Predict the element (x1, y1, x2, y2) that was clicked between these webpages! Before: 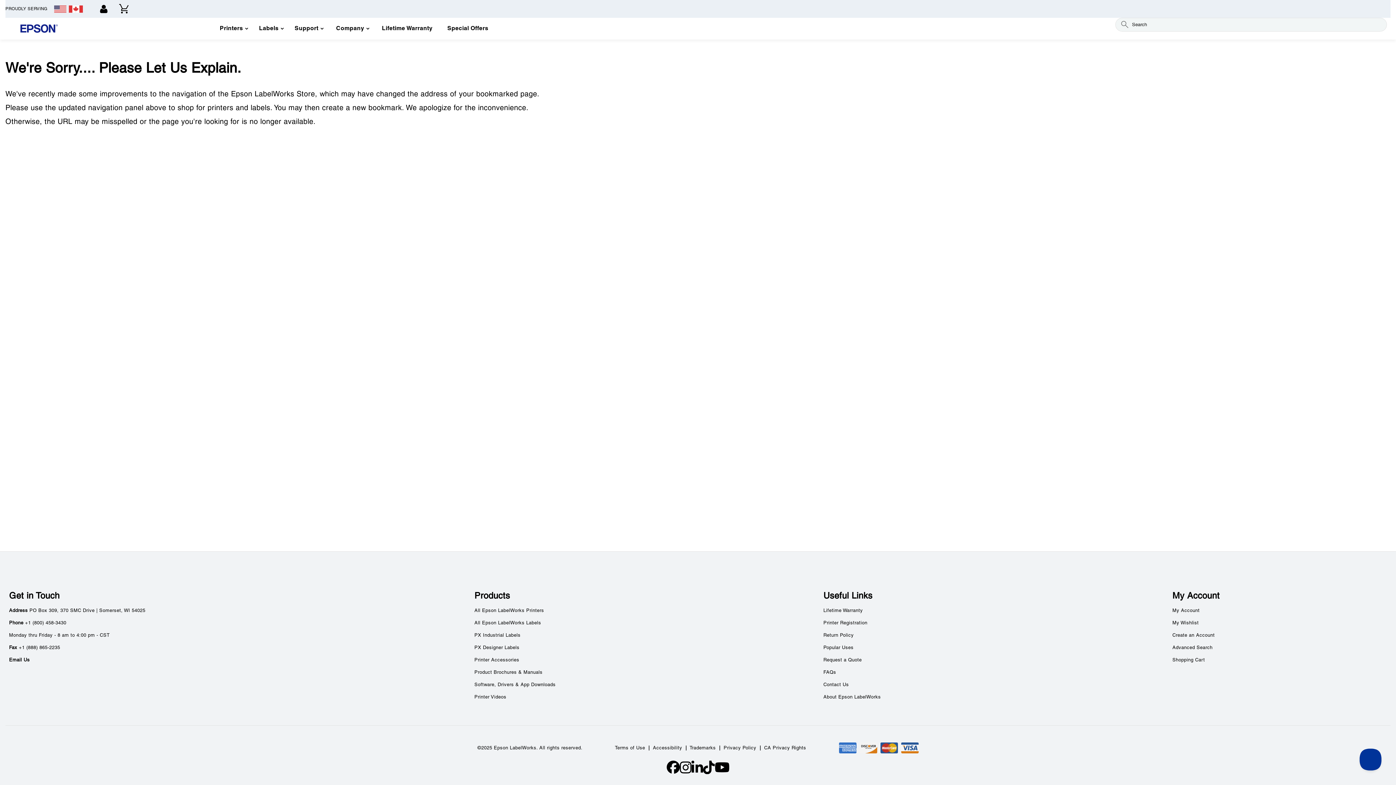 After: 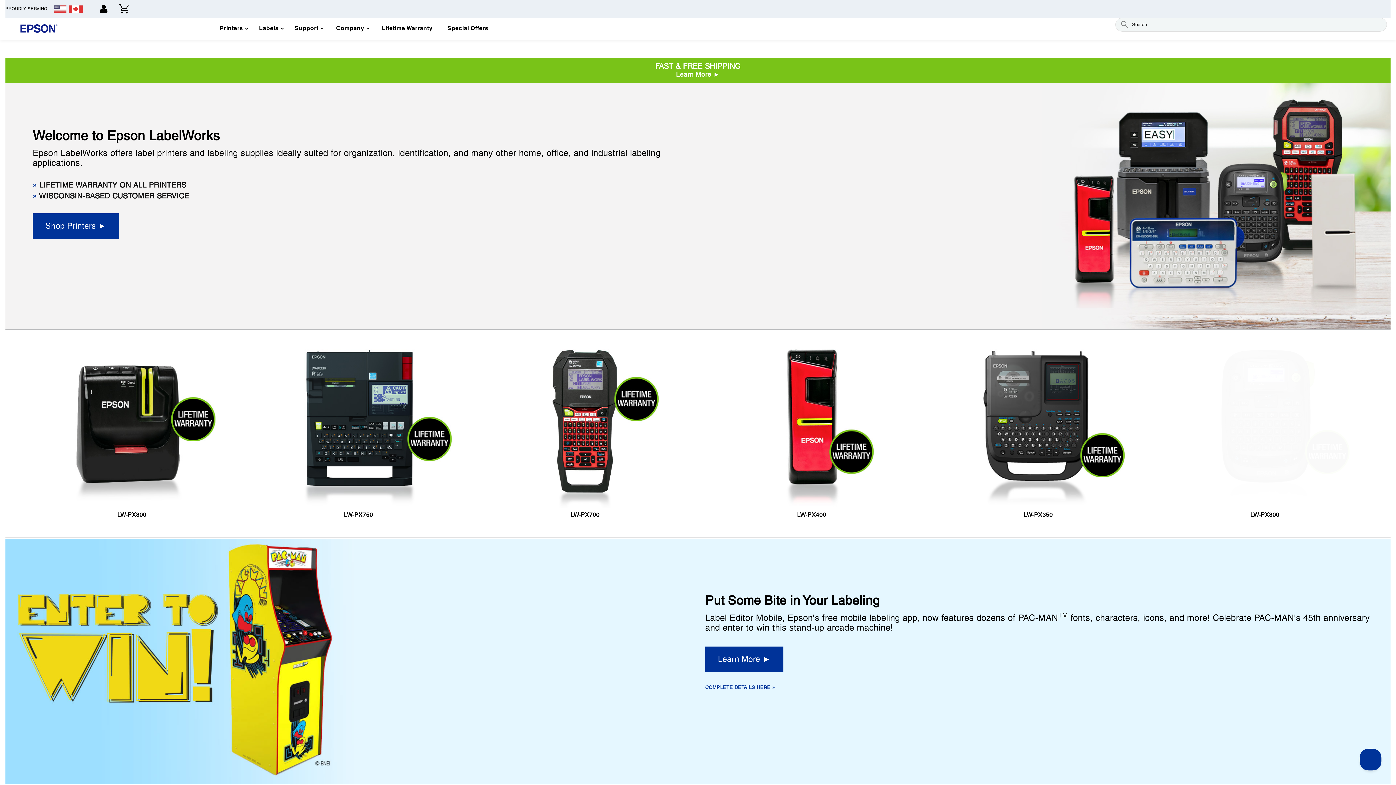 Action: bbox: (20, 17, 58, 39) label: store logo